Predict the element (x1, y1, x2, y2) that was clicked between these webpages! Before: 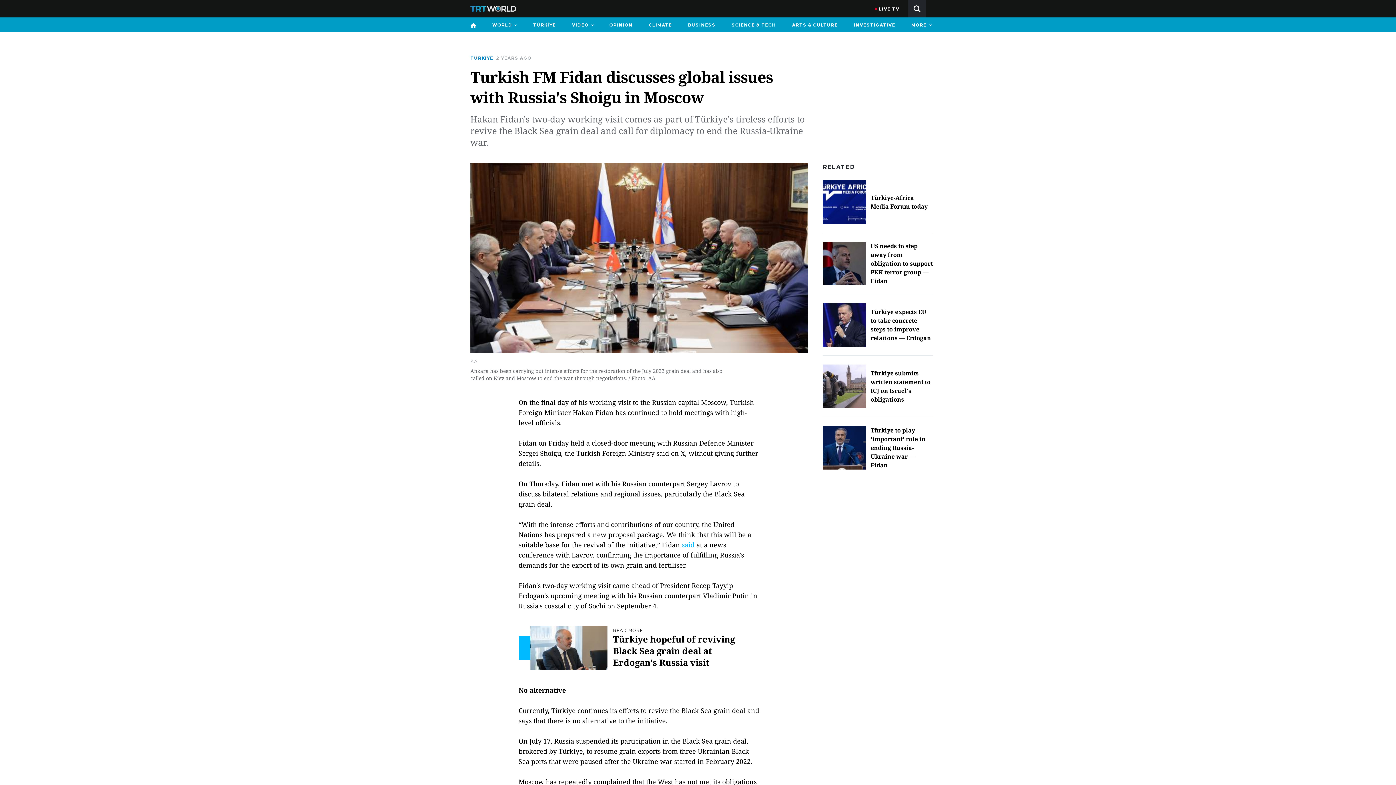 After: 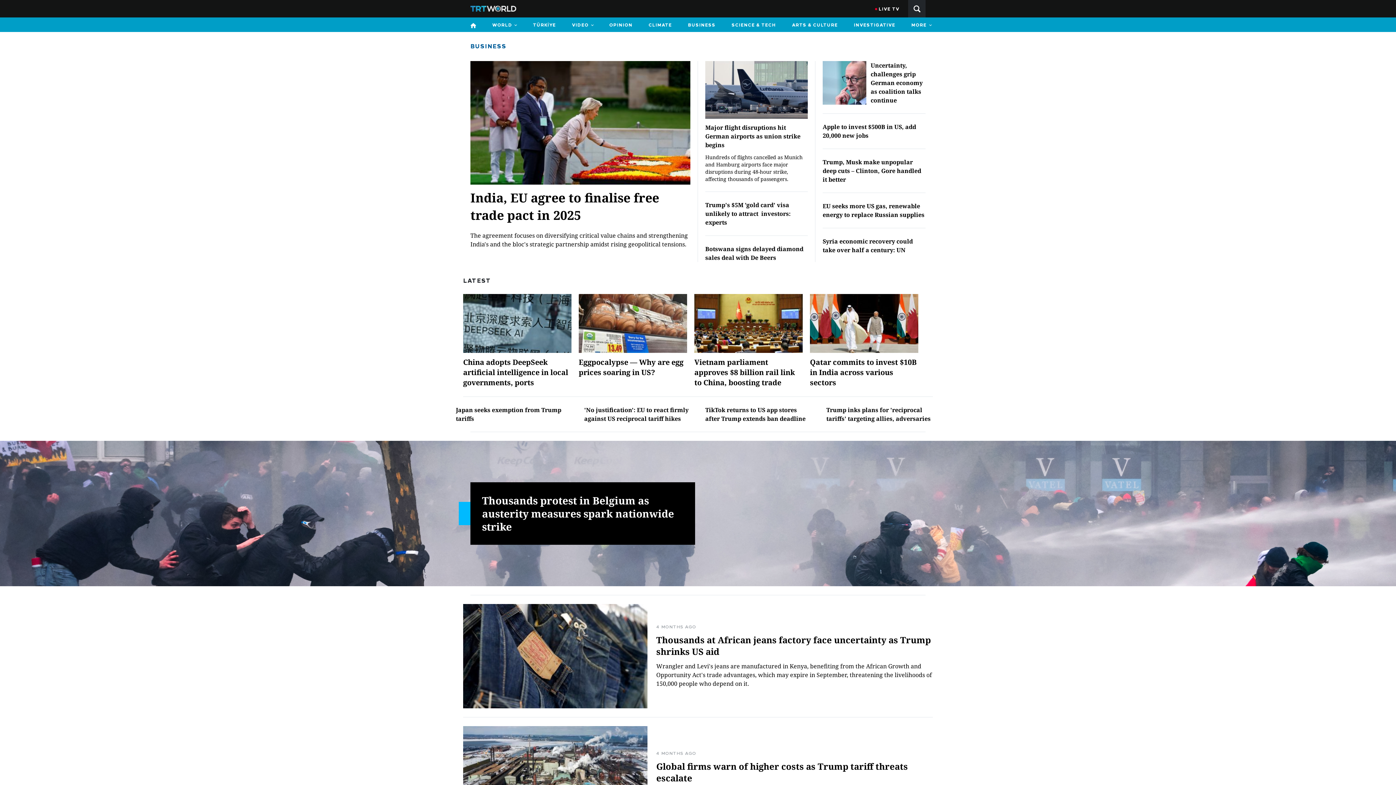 Action: bbox: (684, 17, 719, 32) label: BUSINESS